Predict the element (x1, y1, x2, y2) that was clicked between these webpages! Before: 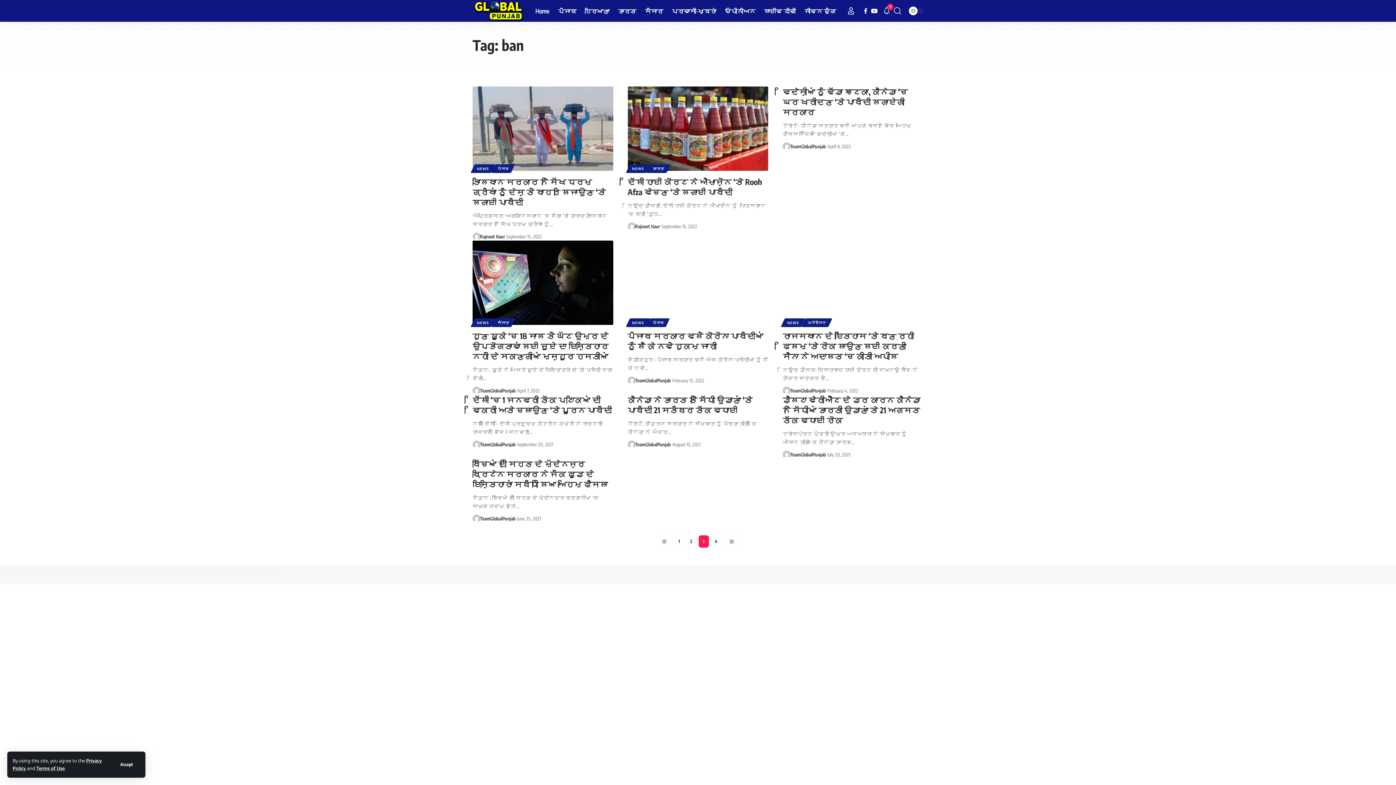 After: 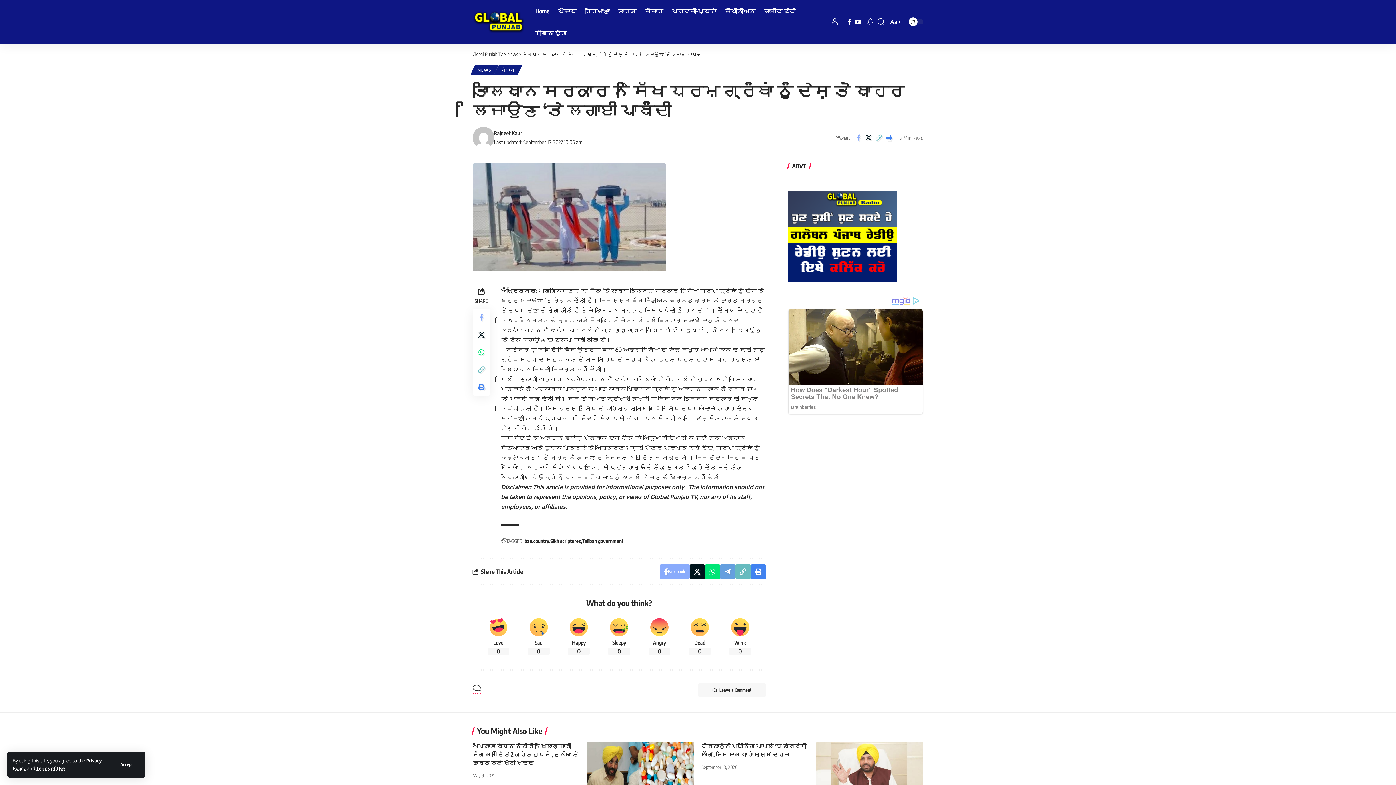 Action: label: ਤਾਲਿਬਾਨ ਸਰਕਾਰ ਨੇ ਸਿੱਖ ਧਰਮ ਗ੍ਰੰਥਾਂ ਨੂੰ ਦੇਸ਼ ਤੋਂ ਬਾਹਰ ਲਿਜਾਉਣ ‘ਤੇ ਲਗਾਈ ਪਾਬੰਦੀ bbox: (472, 176, 605, 207)